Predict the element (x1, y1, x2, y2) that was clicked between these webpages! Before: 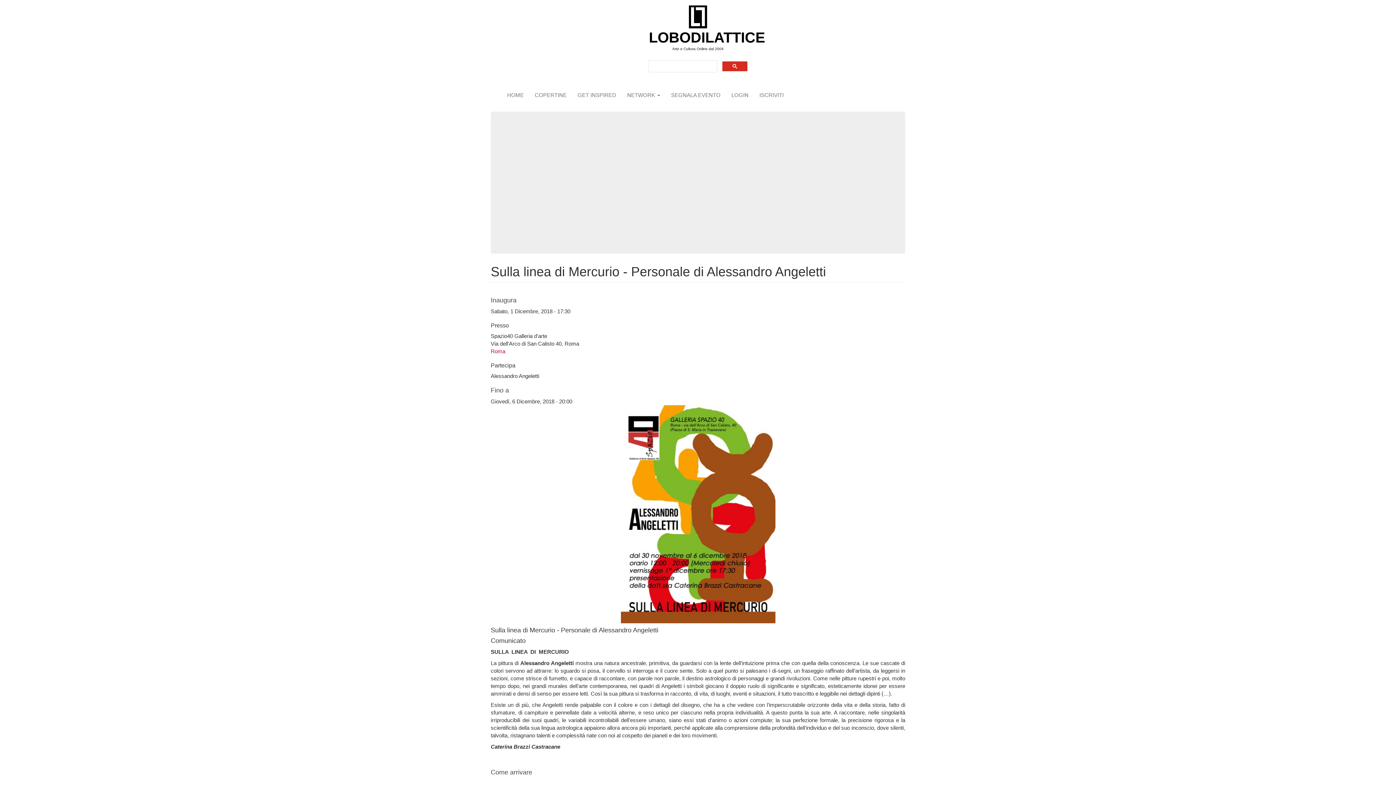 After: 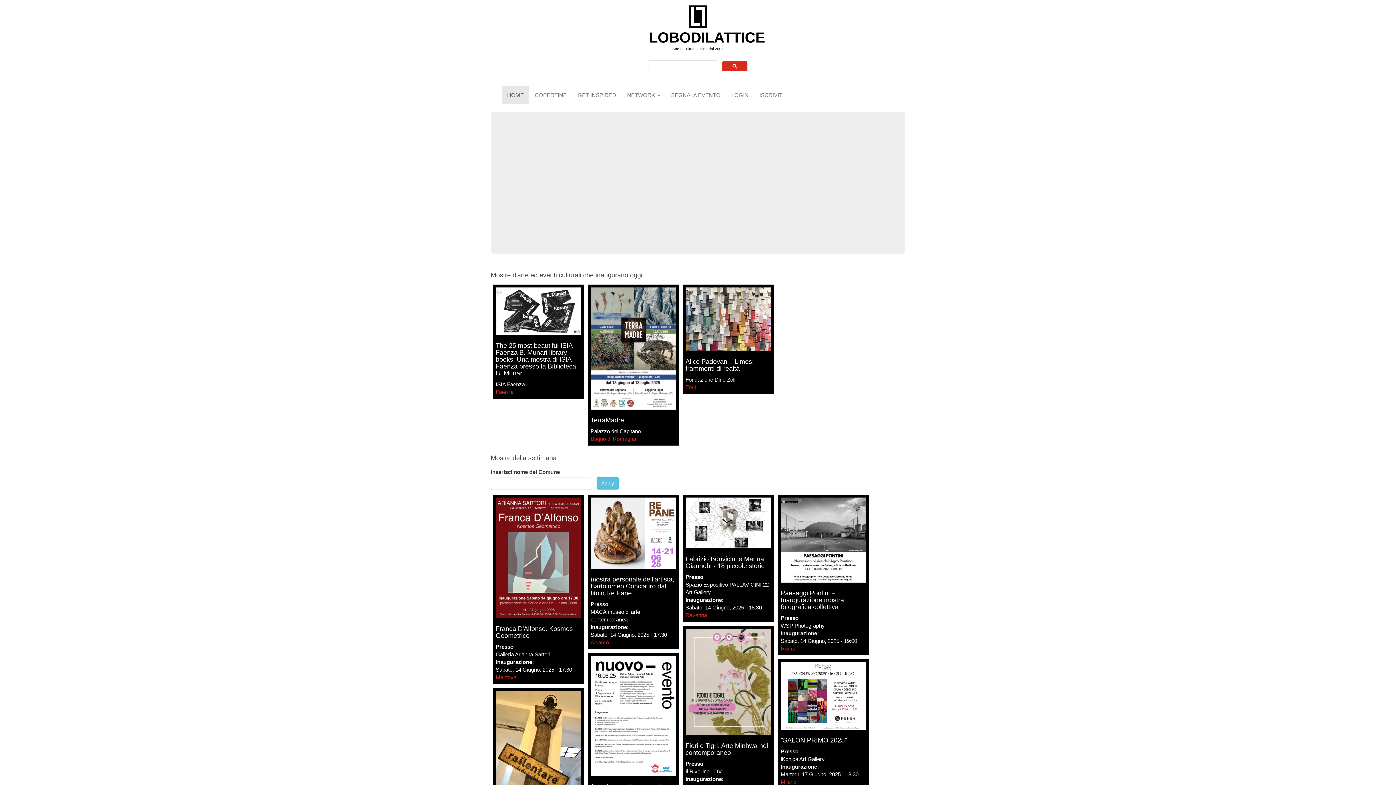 Action: bbox: (643, 28, 752, 46) label: LOBODILATTICE